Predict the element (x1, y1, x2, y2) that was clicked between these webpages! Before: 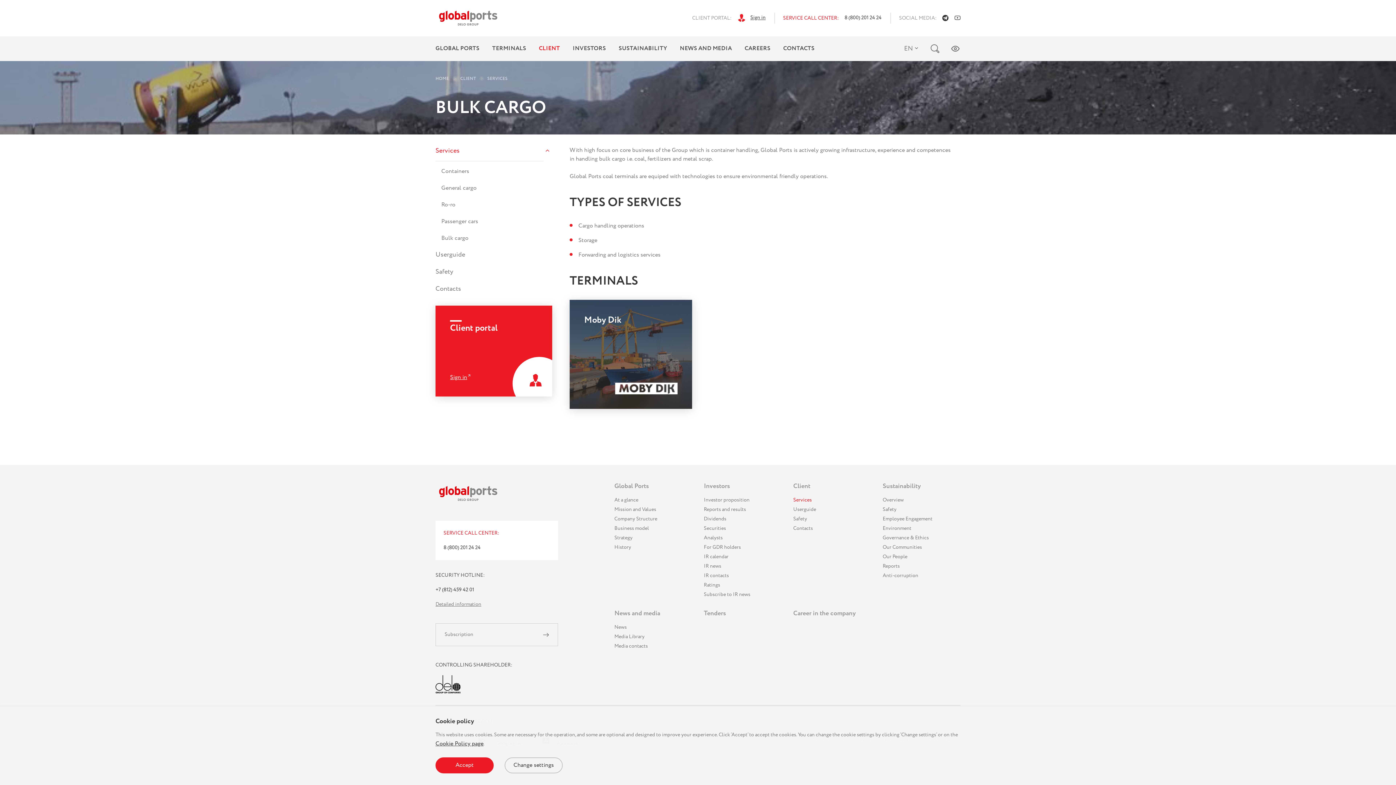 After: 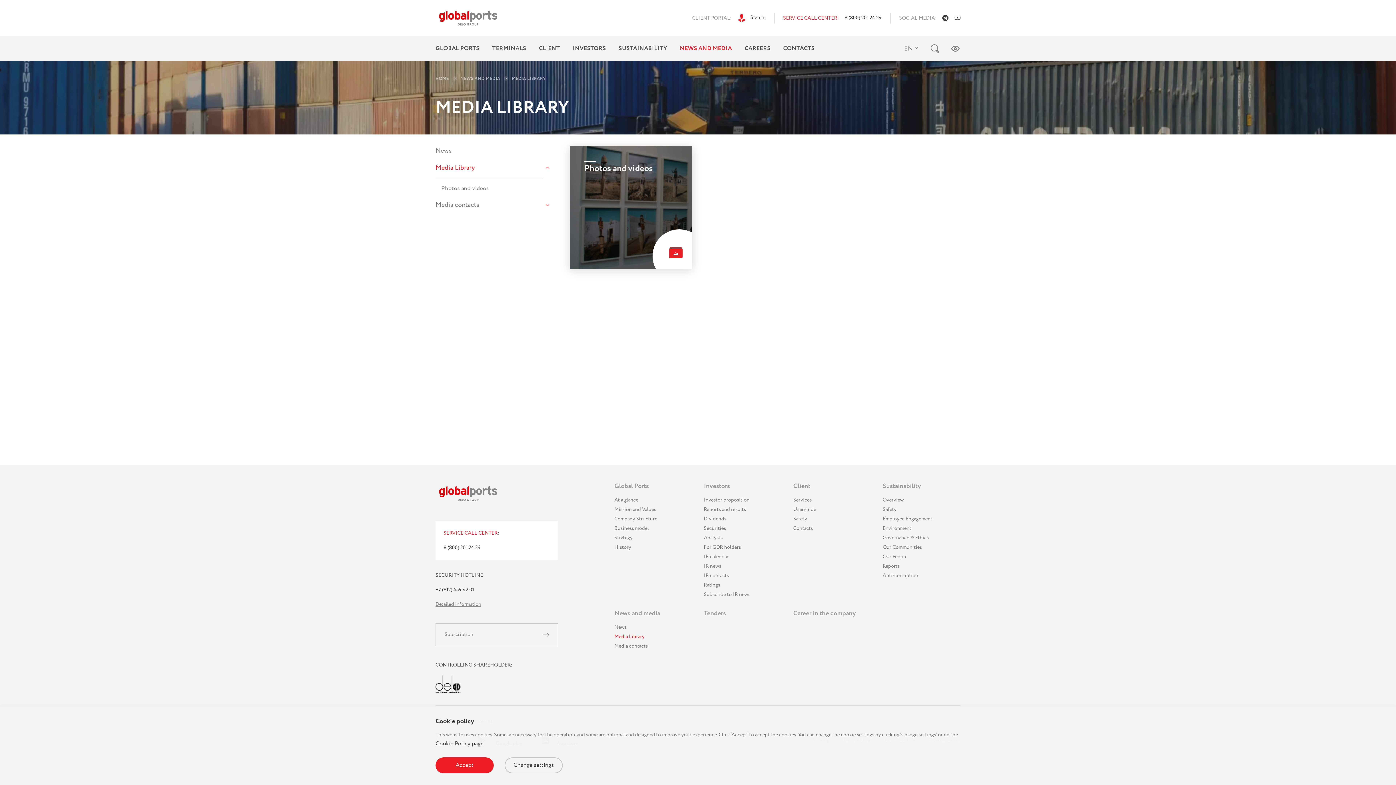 Action: bbox: (614, 633, 644, 640) label: Media Library